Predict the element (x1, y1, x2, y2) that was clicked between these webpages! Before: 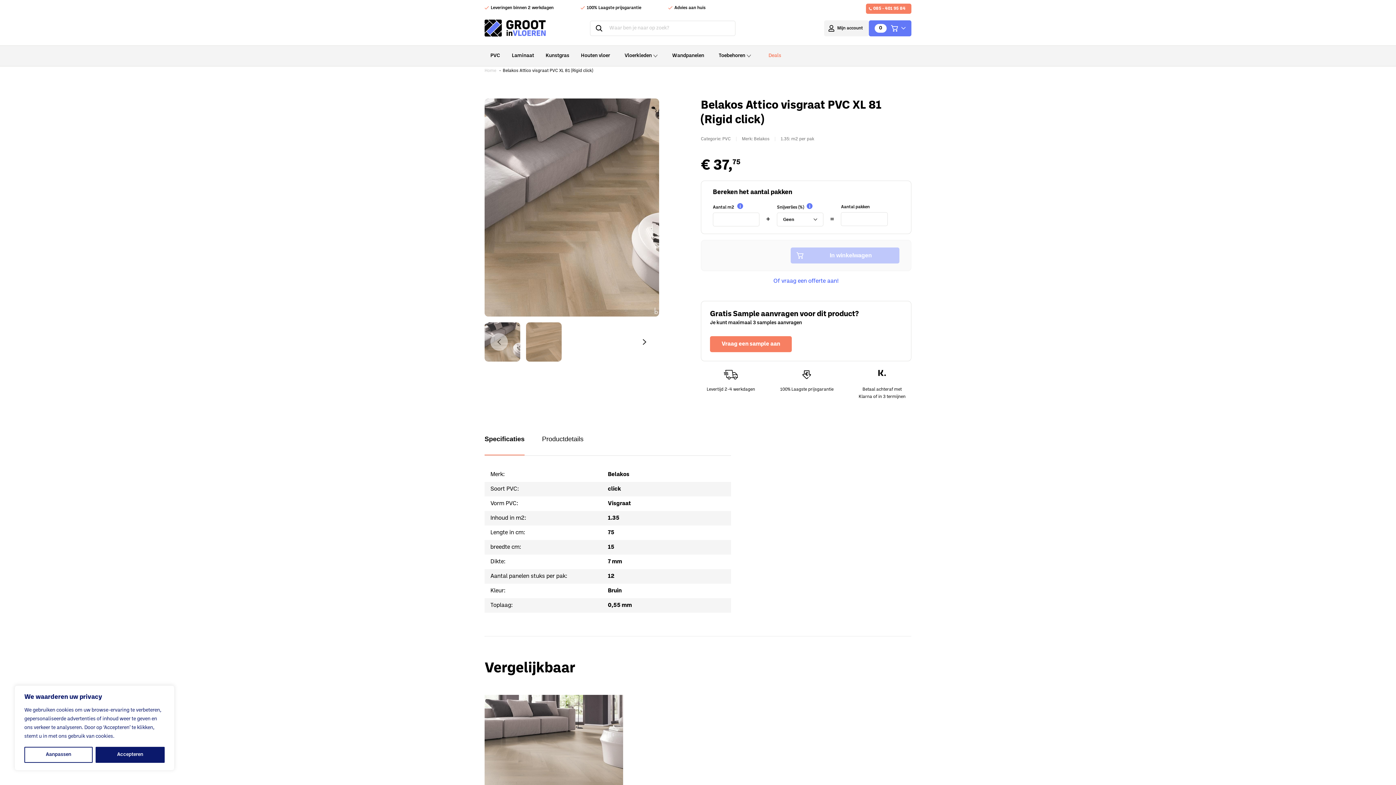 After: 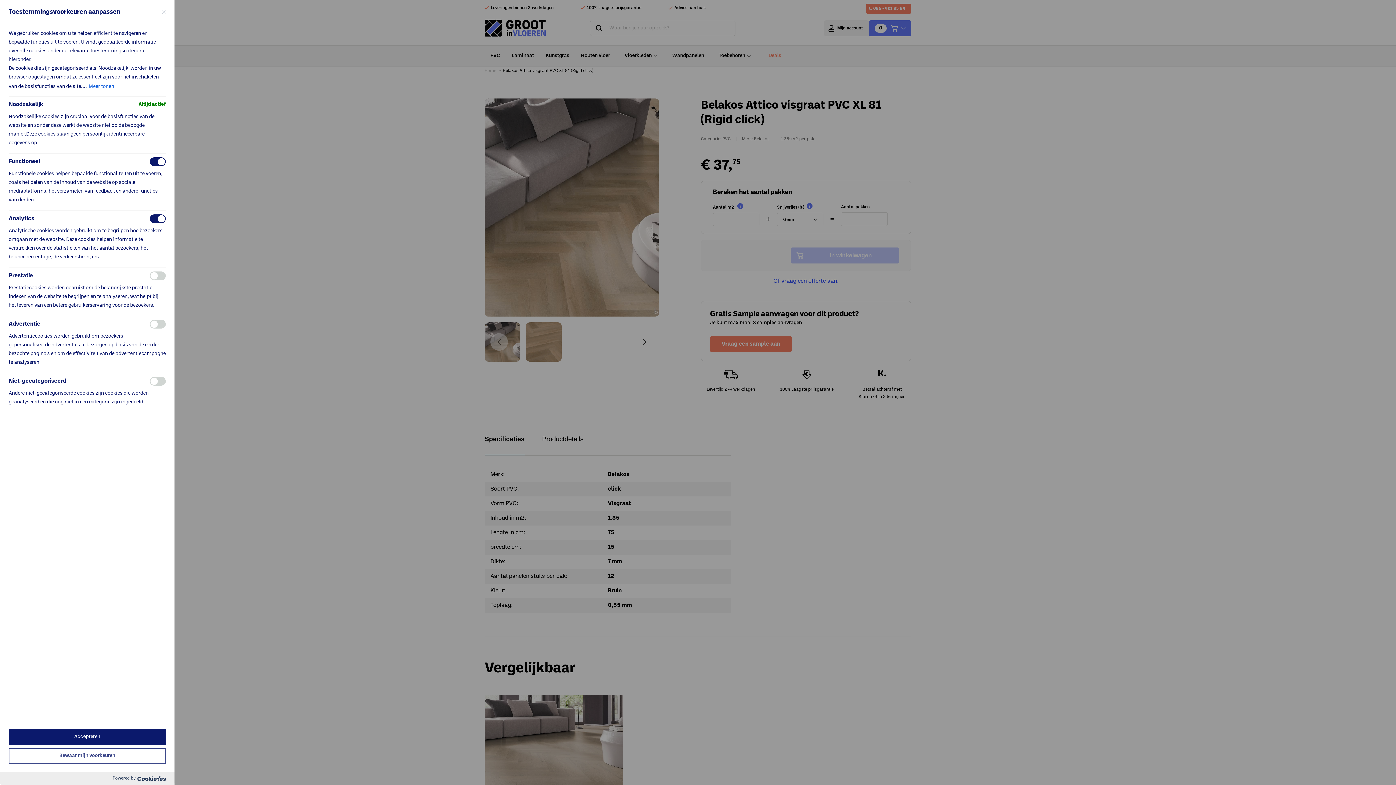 Action: bbox: (24, 747, 92, 763) label: Aanpassen